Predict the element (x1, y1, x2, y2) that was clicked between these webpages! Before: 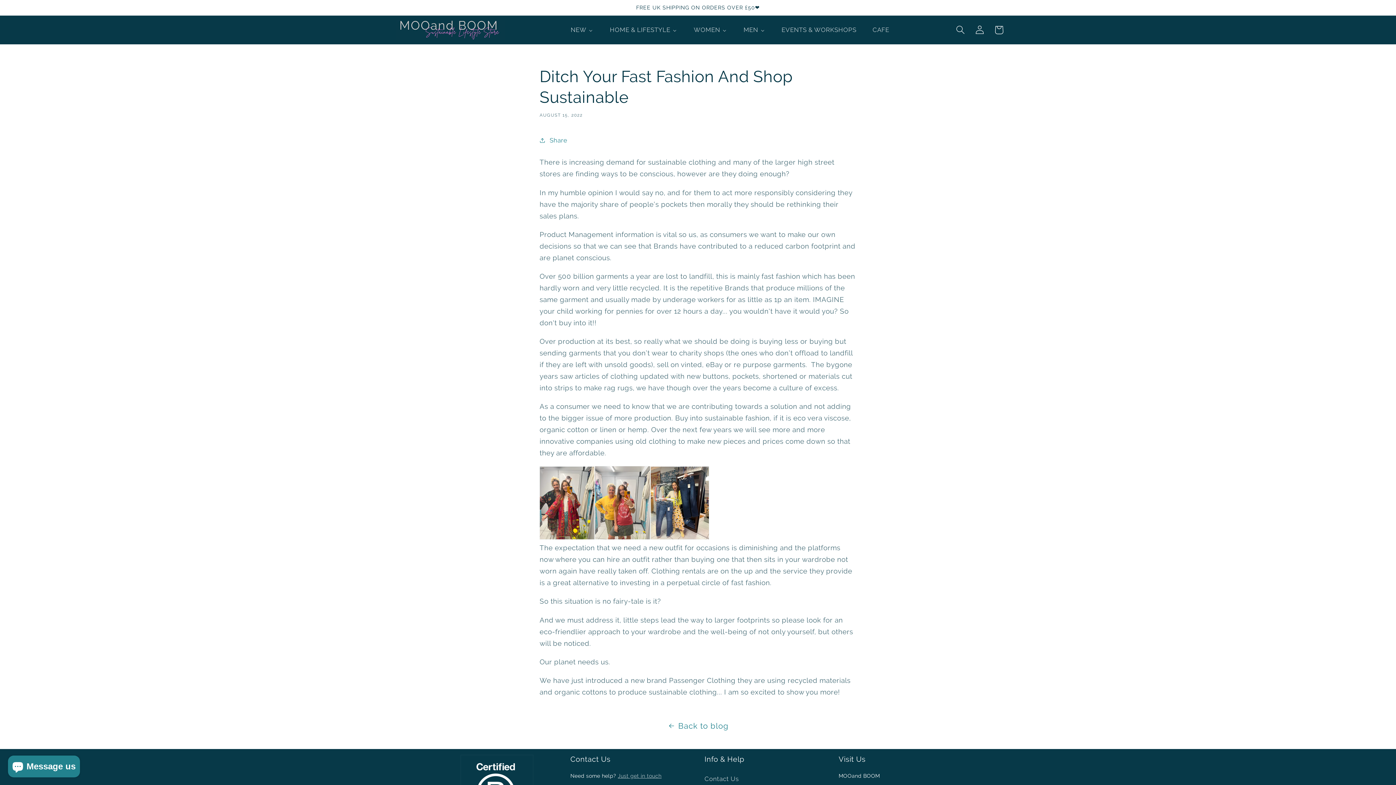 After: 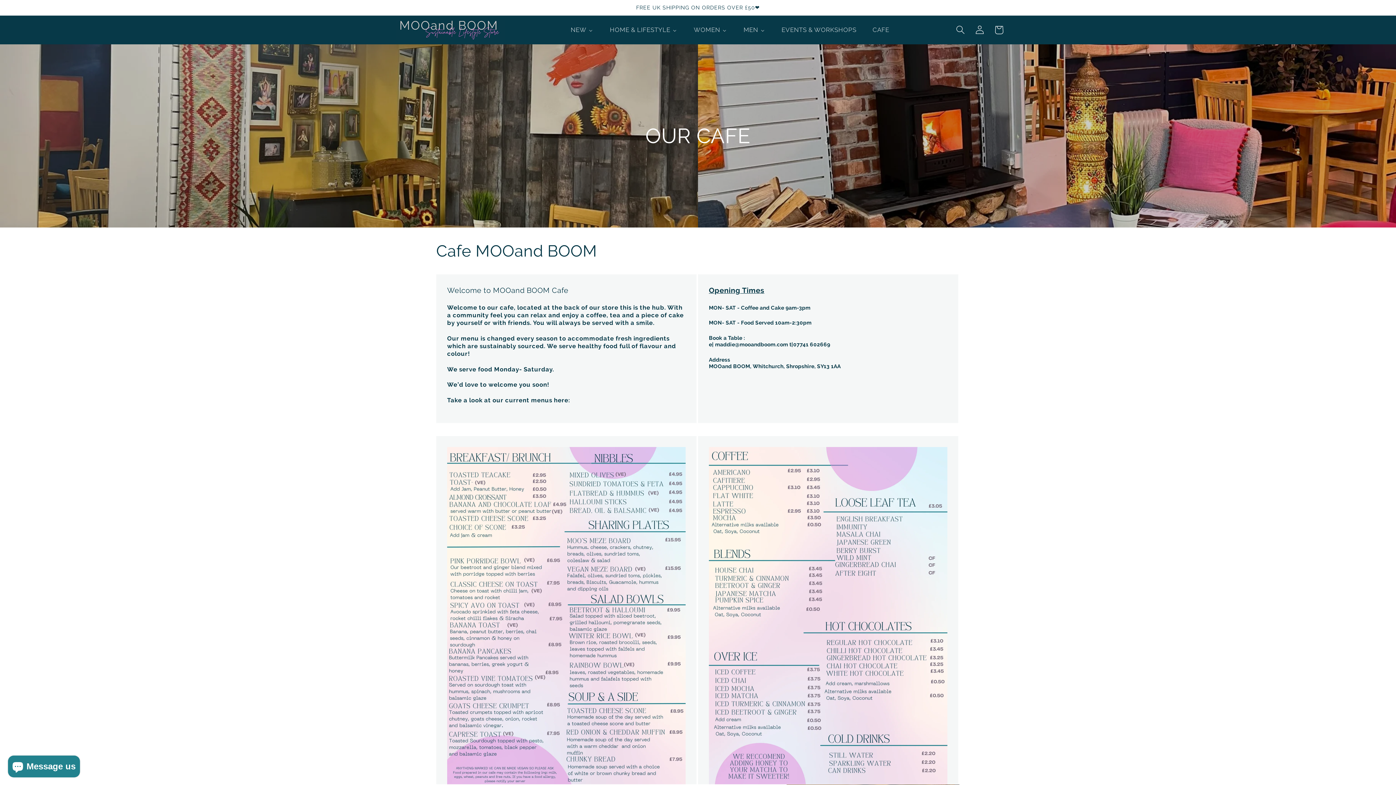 Action: label: CAFE bbox: (864, 20, 897, 39)